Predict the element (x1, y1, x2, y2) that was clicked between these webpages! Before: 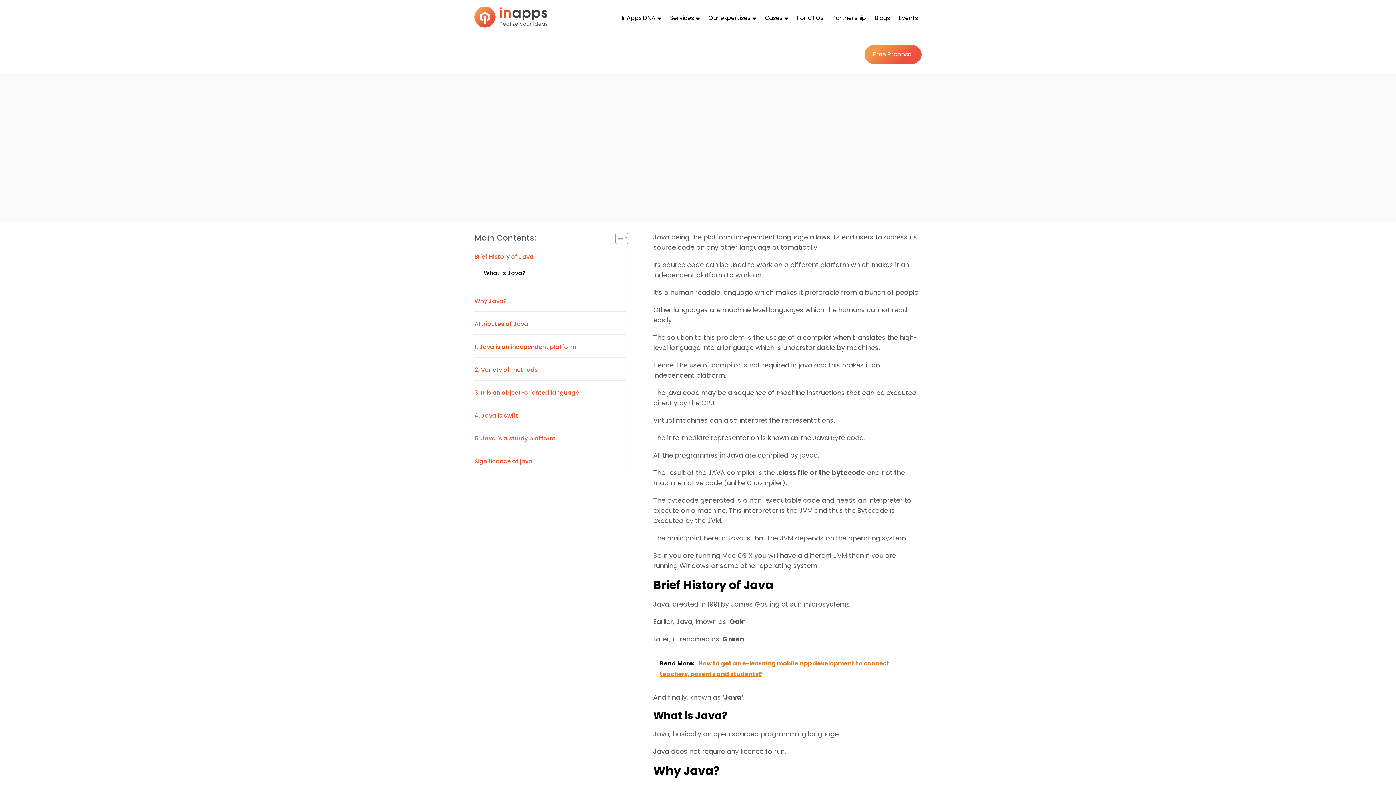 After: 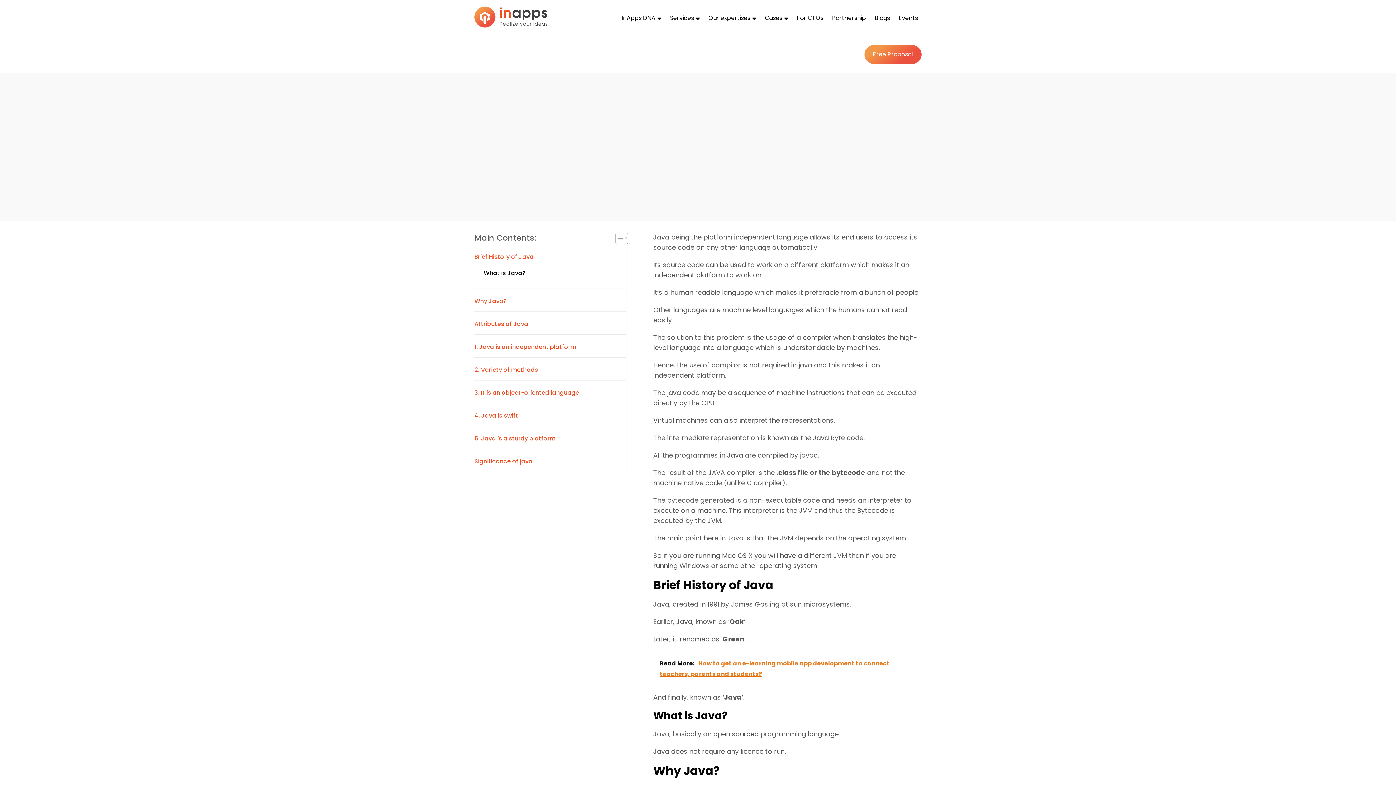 Action: bbox: (653, 652, 921, 686) label: Read More:   How to get an e-learning mobile app development to connect teachers, parents and students?